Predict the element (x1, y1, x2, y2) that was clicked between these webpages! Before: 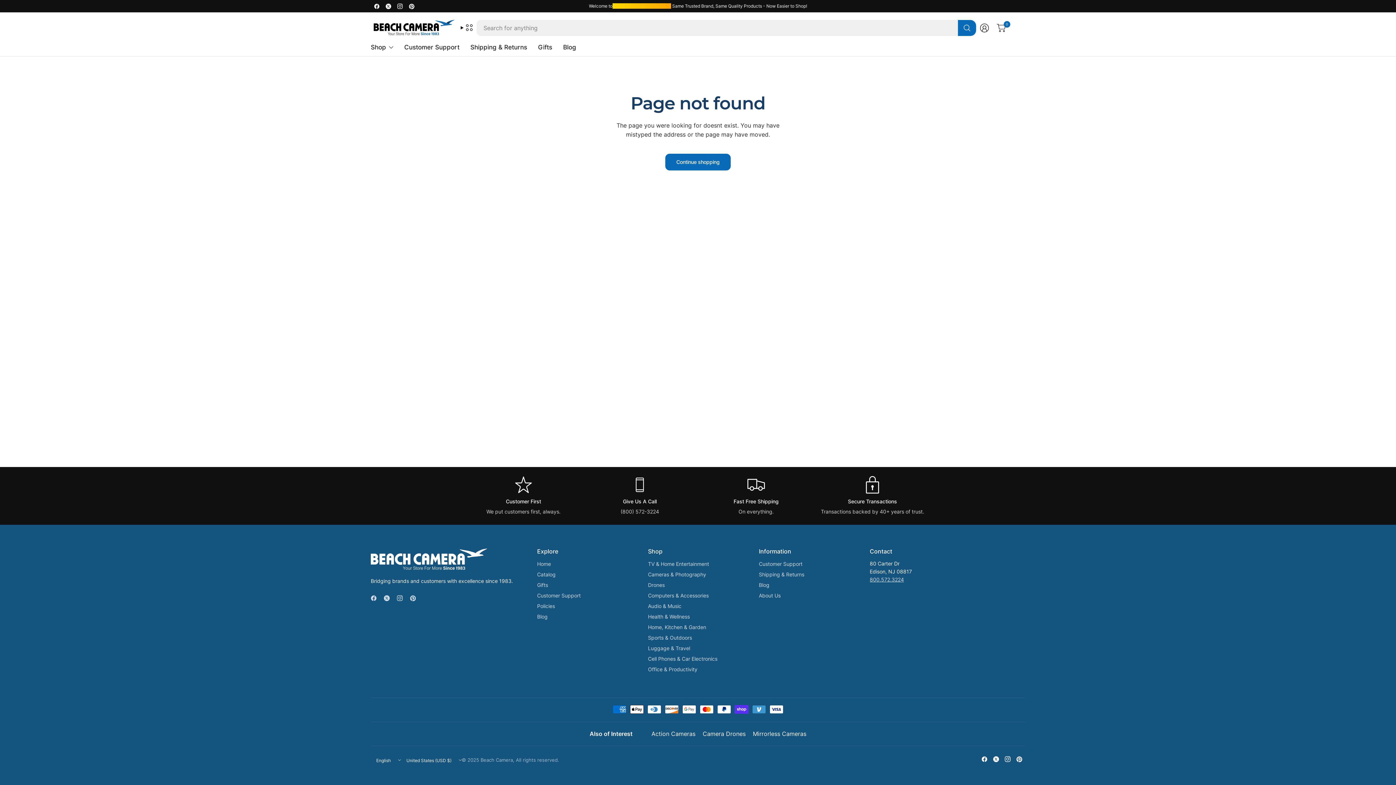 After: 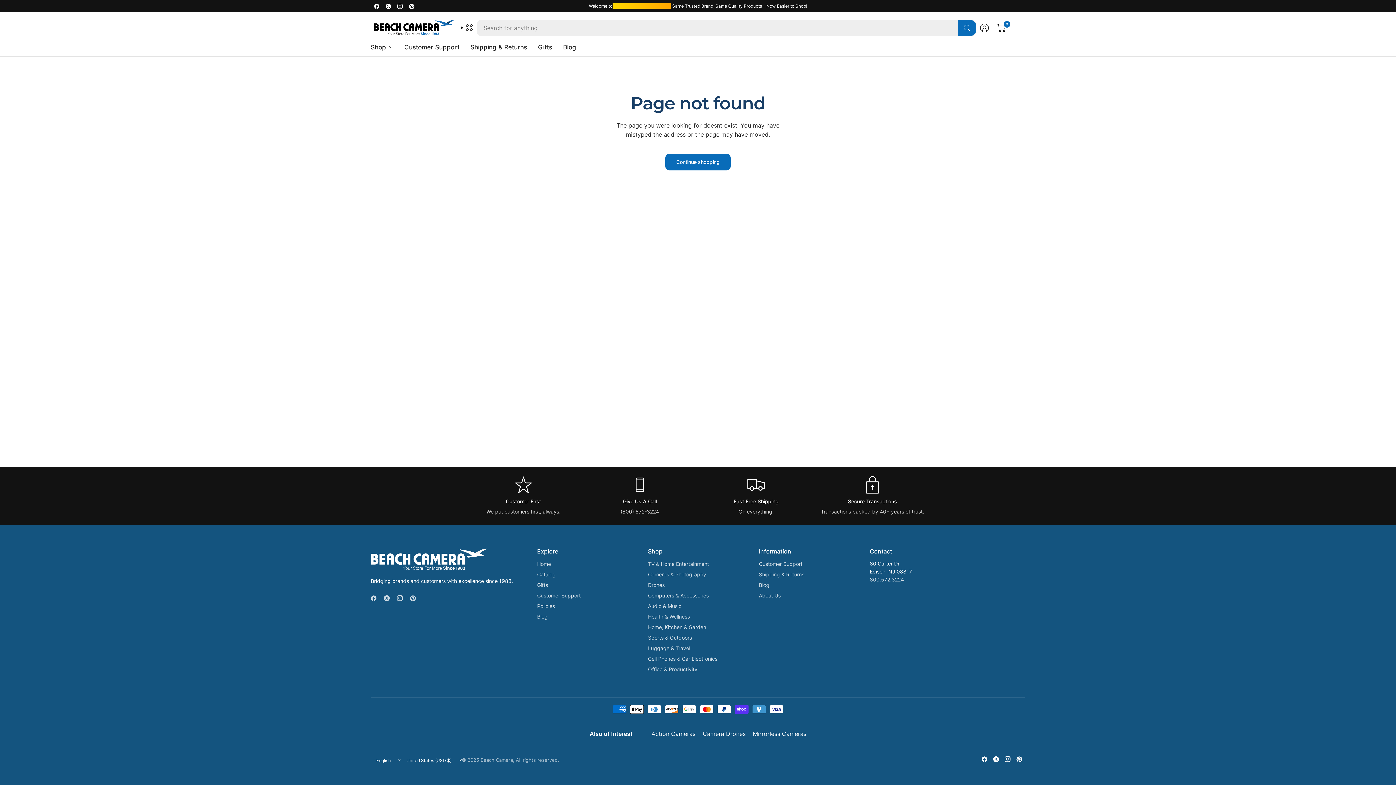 Action: bbox: (1002, 753, 1013, 765)